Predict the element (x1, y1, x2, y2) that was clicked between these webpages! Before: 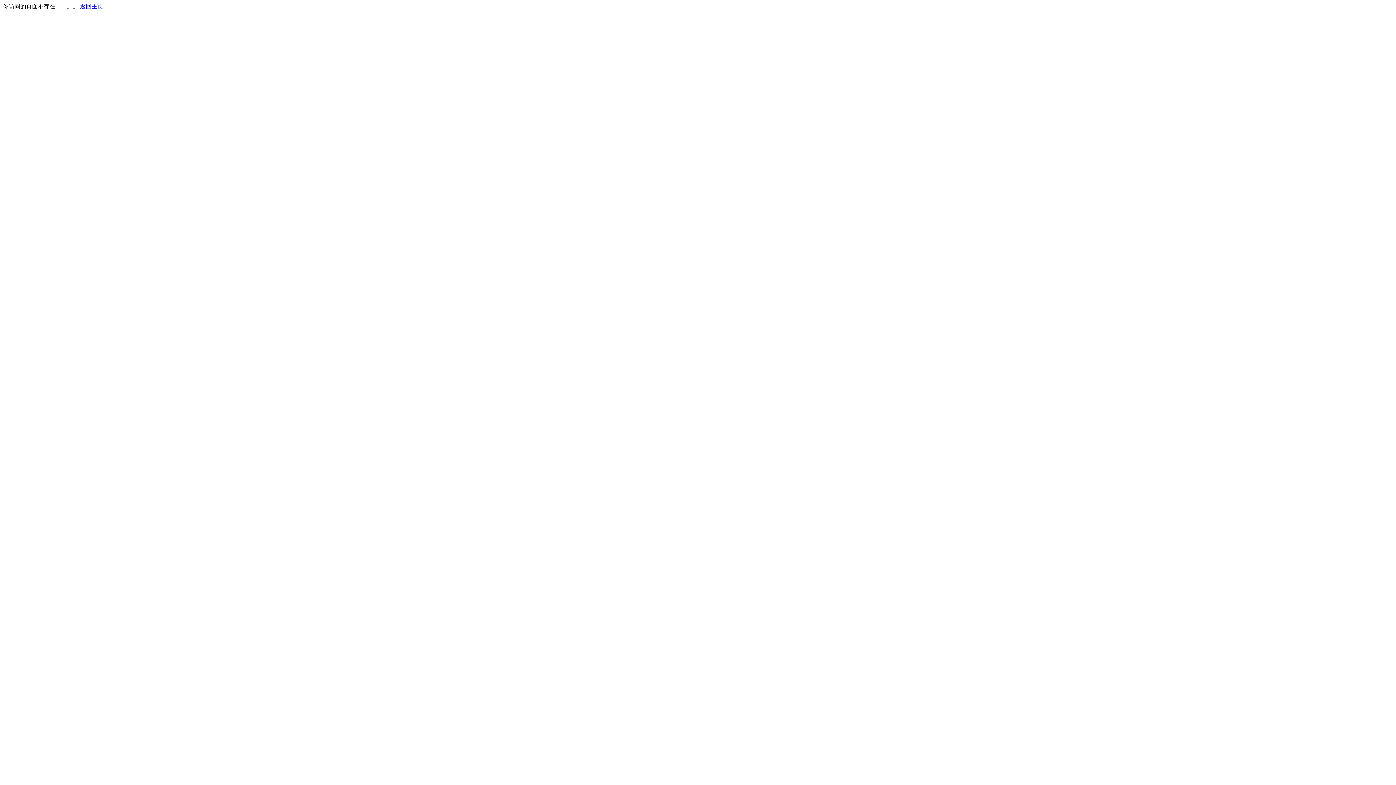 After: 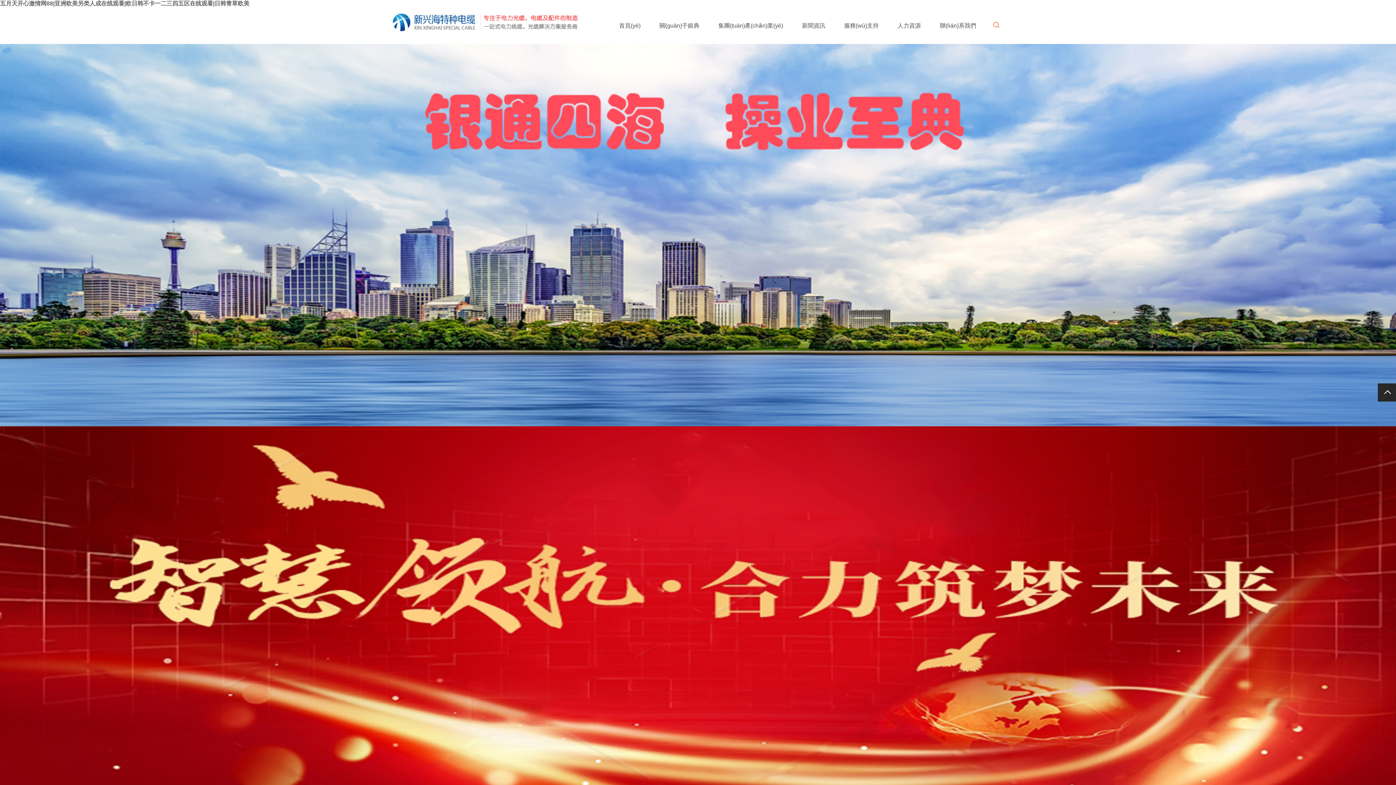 Action: label: 返回主页 bbox: (80, 3, 103, 9)